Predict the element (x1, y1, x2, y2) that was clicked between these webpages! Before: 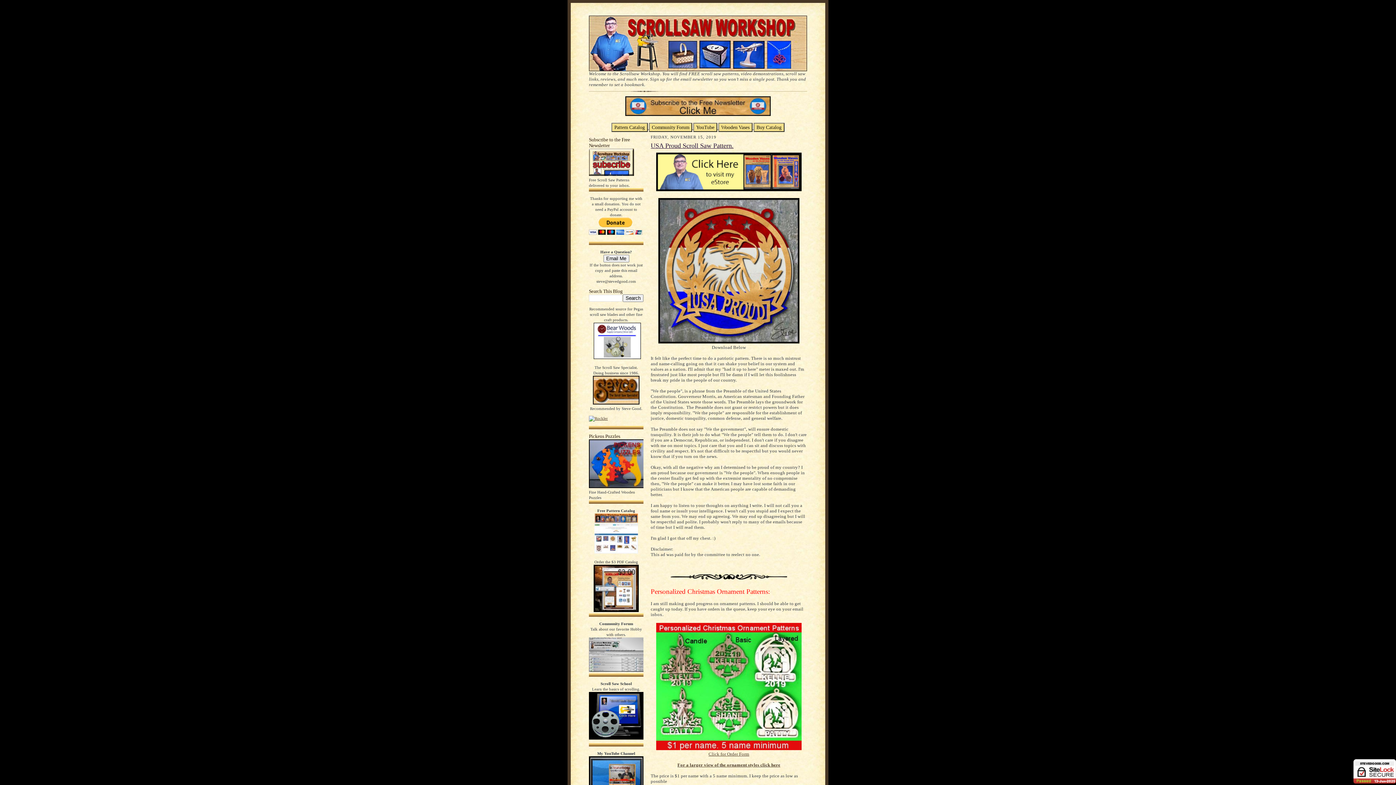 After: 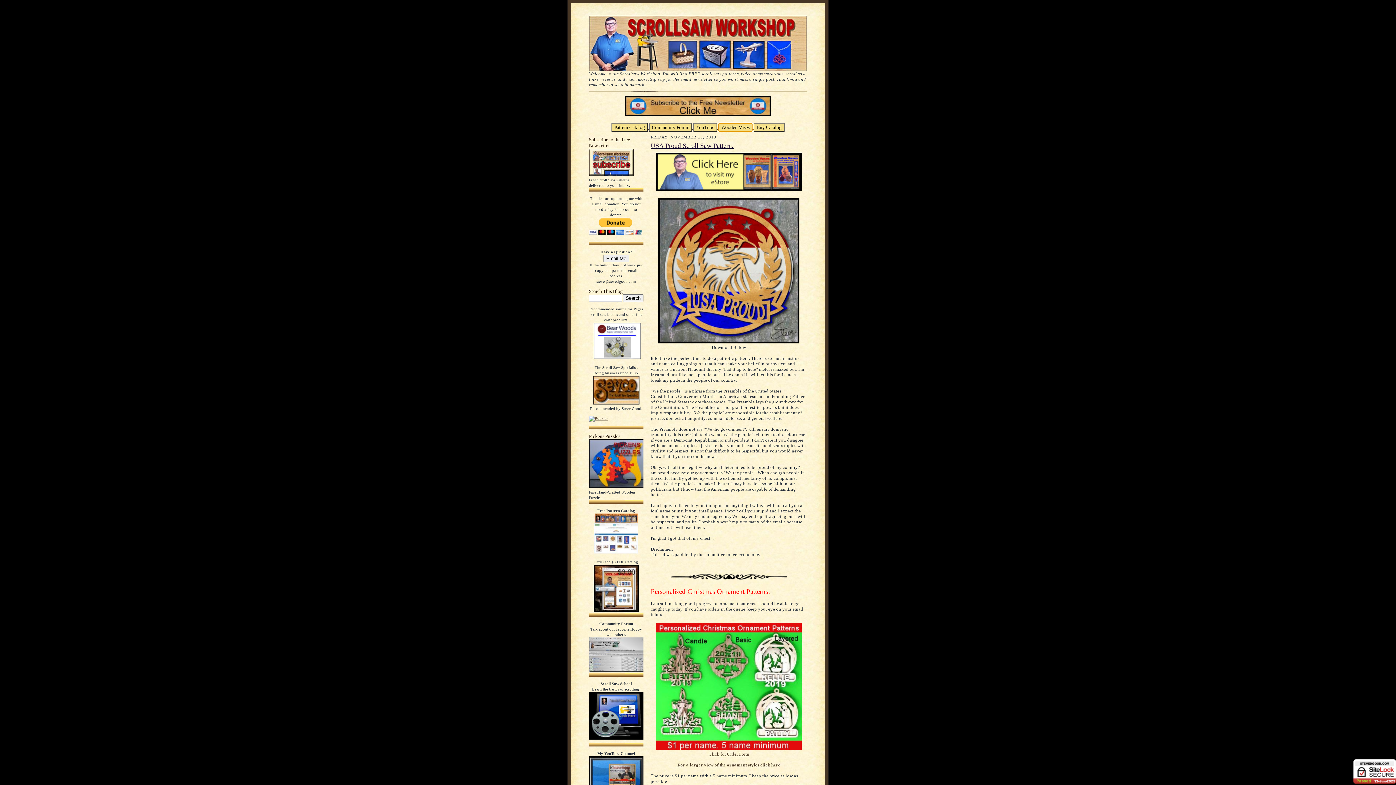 Action: label: Wooden Vases bbox: (718, 122, 752, 132)